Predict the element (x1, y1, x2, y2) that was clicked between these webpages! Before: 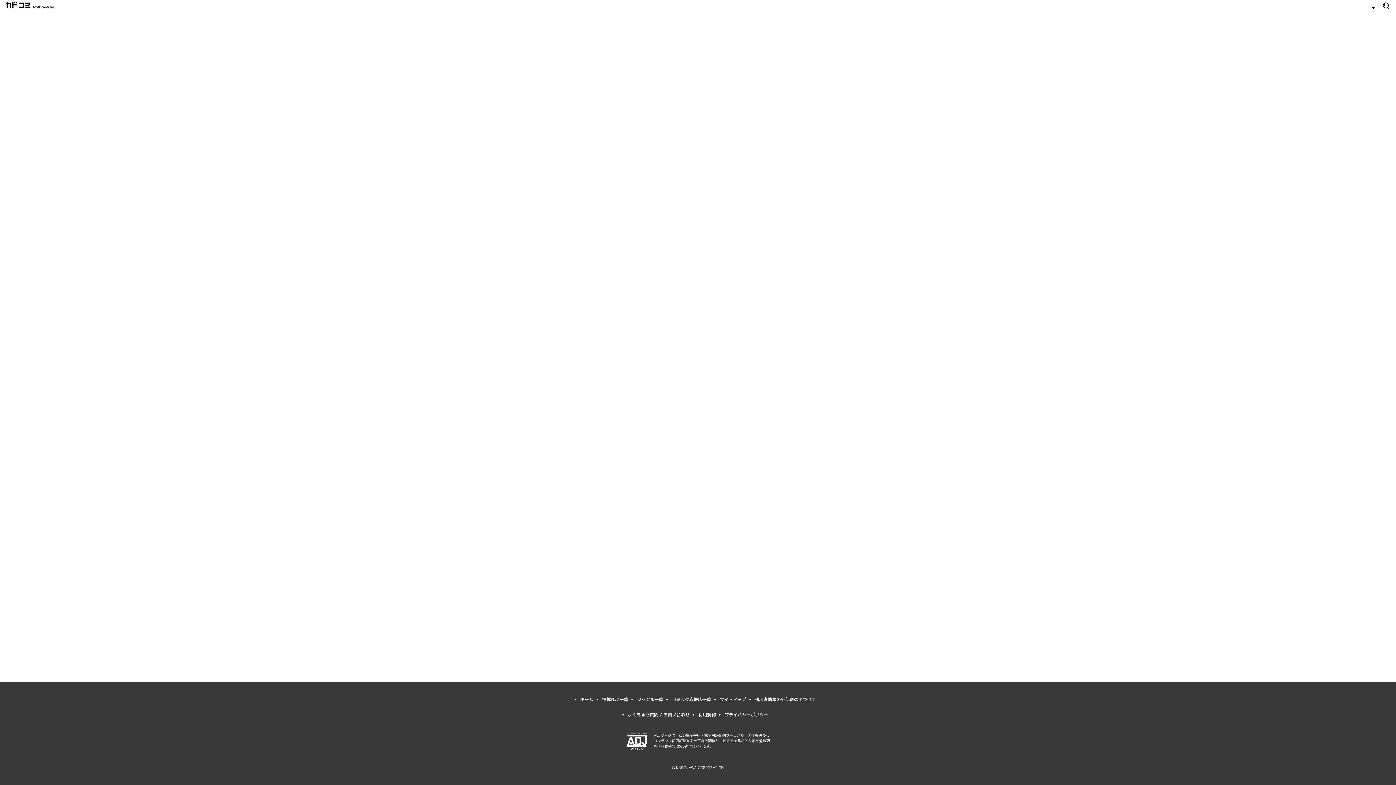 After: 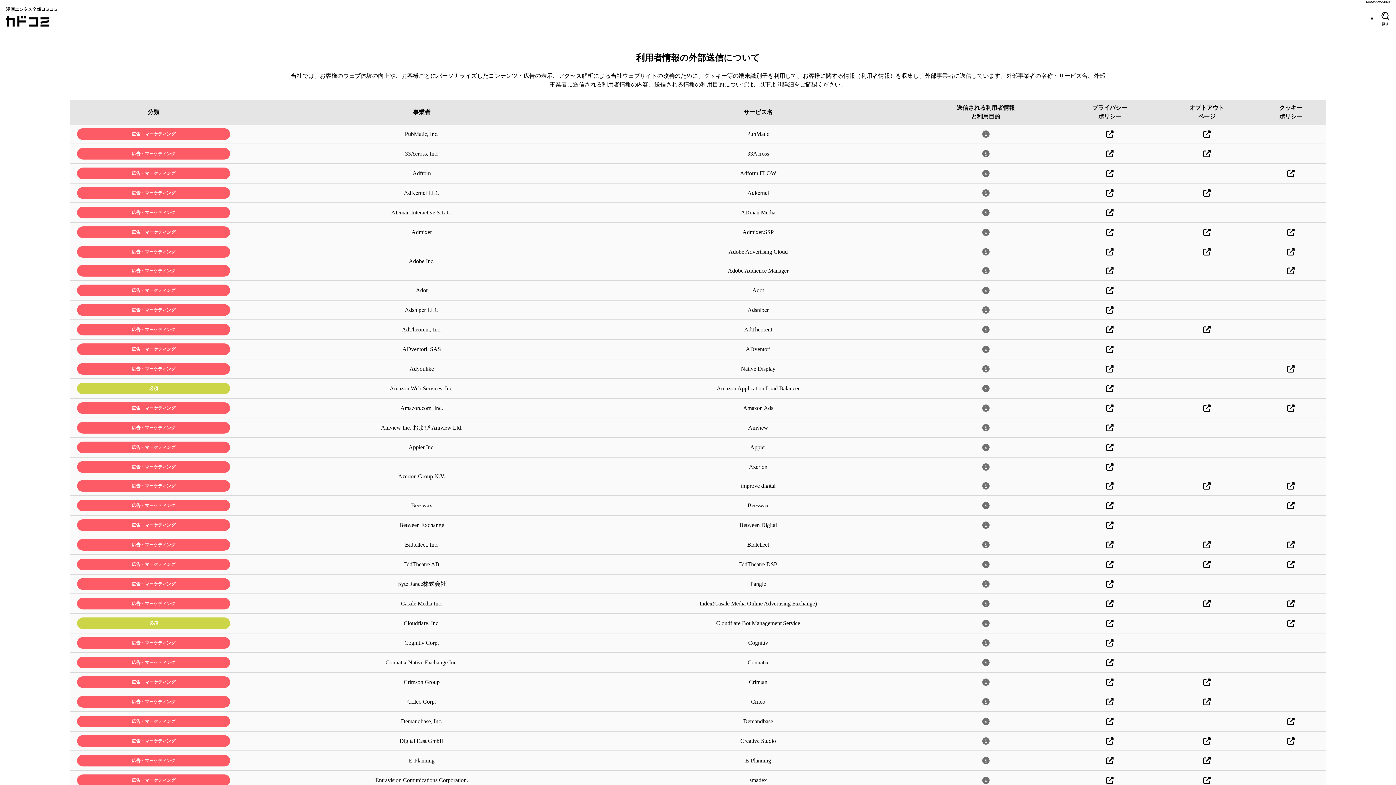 Action: bbox: (754, 696, 816, 702) label: 利用者情報の外部送信について